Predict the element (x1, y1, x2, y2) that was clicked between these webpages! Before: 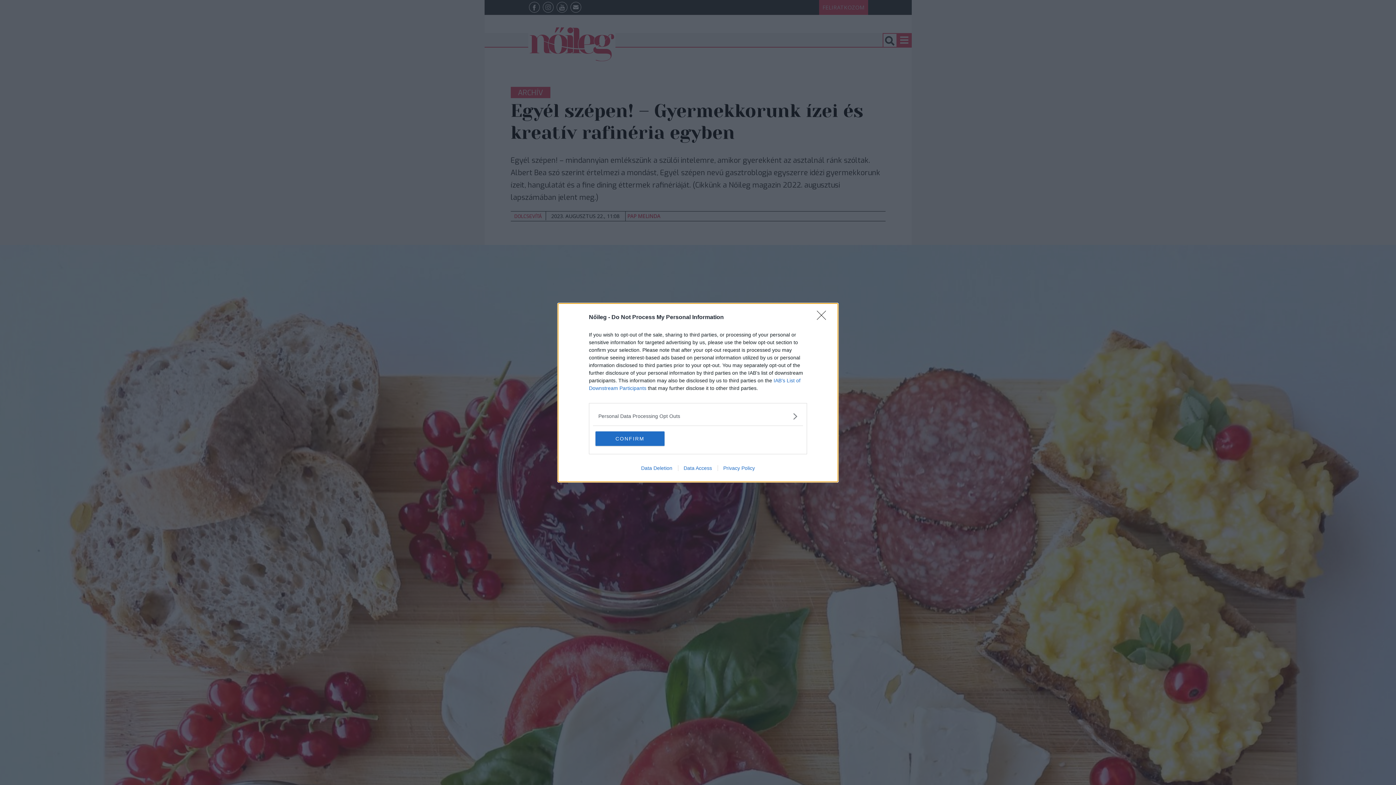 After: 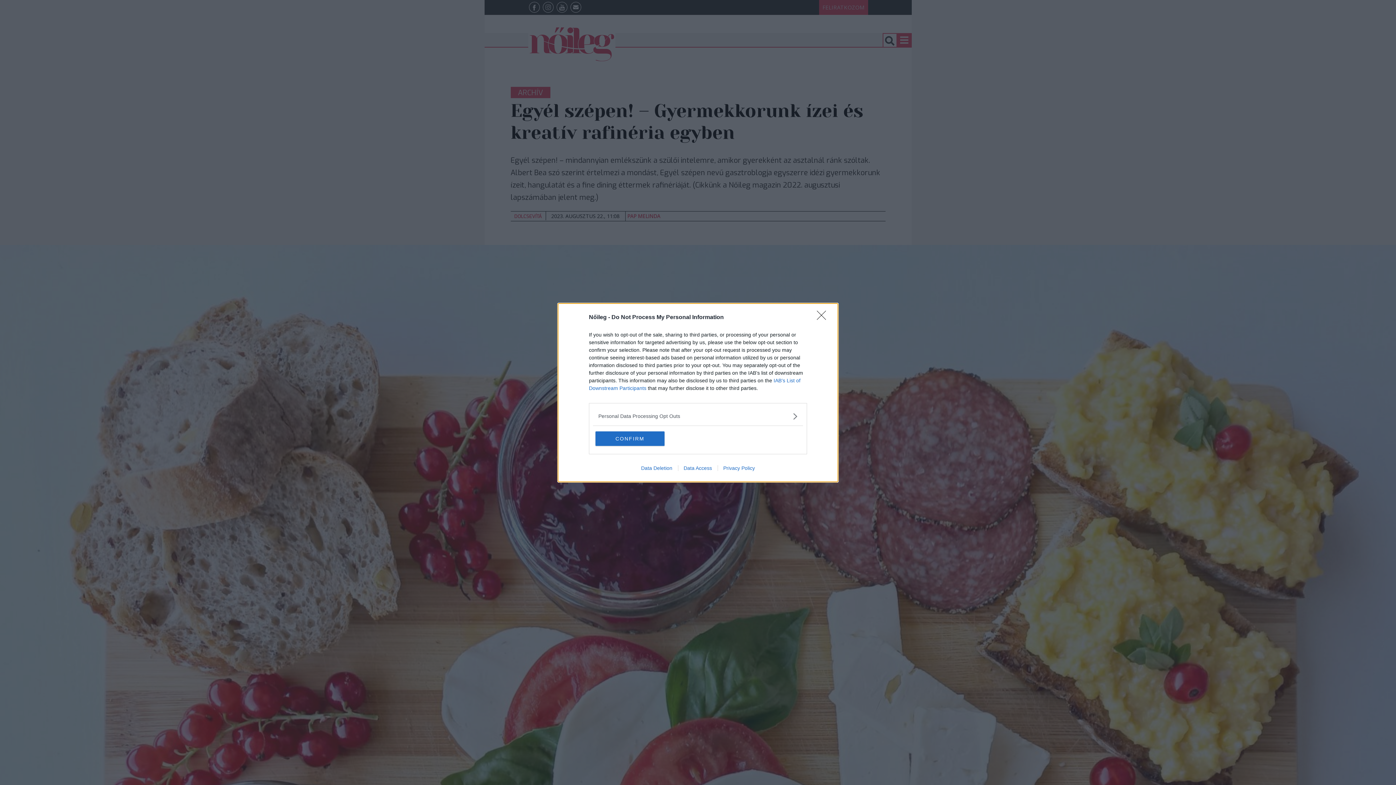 Action: label: Data Deletion bbox: (635, 465, 678, 471)